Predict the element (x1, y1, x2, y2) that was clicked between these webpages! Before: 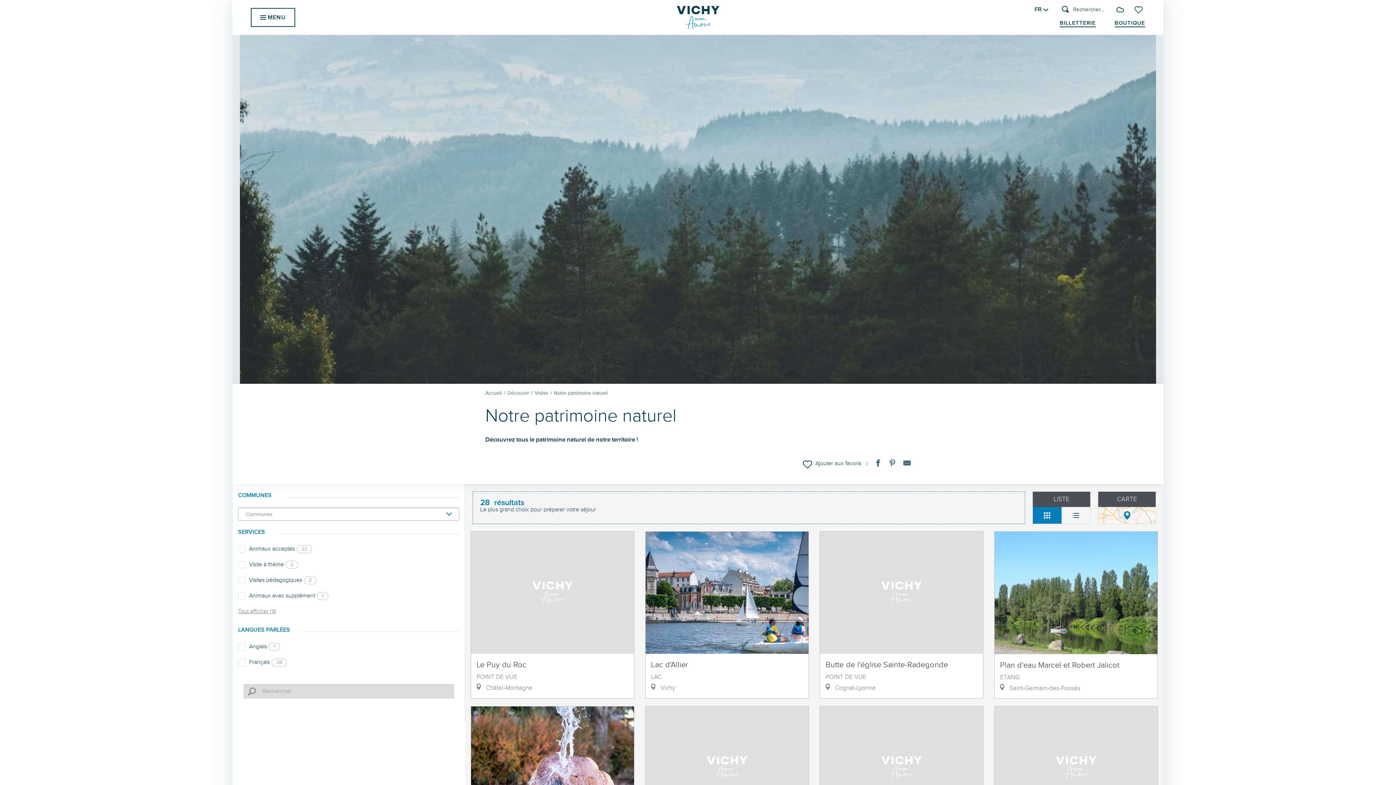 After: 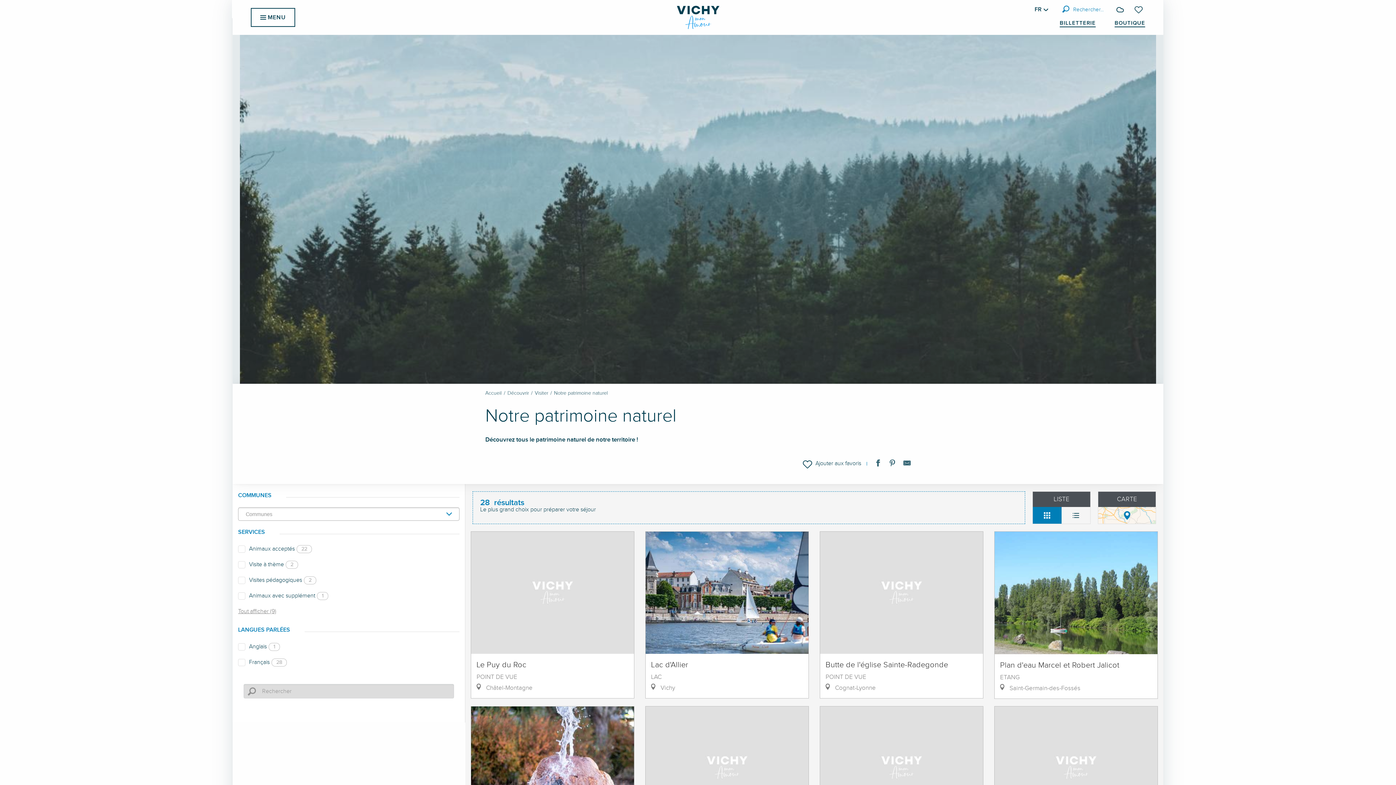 Action: bbox: (1059, 2, 1106, 16) label: Recherche